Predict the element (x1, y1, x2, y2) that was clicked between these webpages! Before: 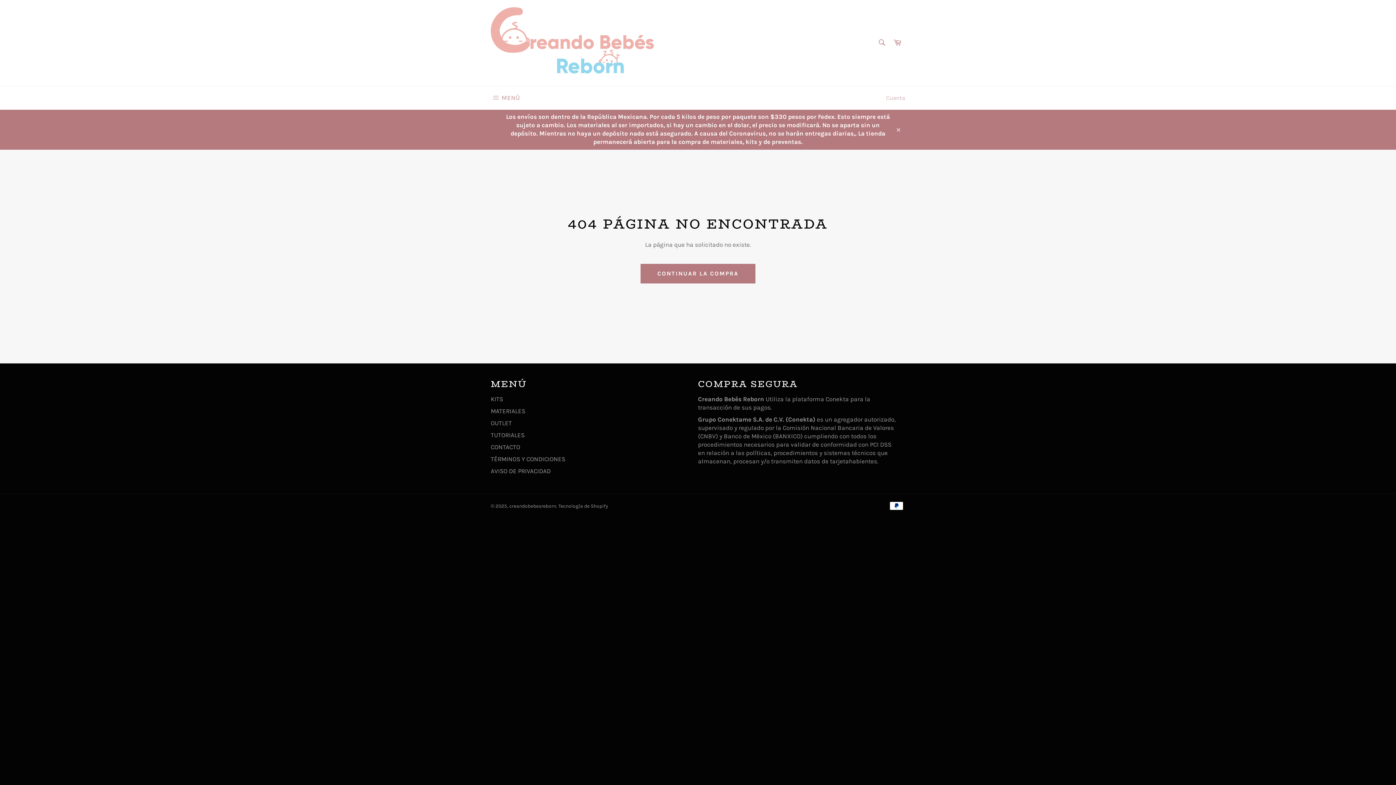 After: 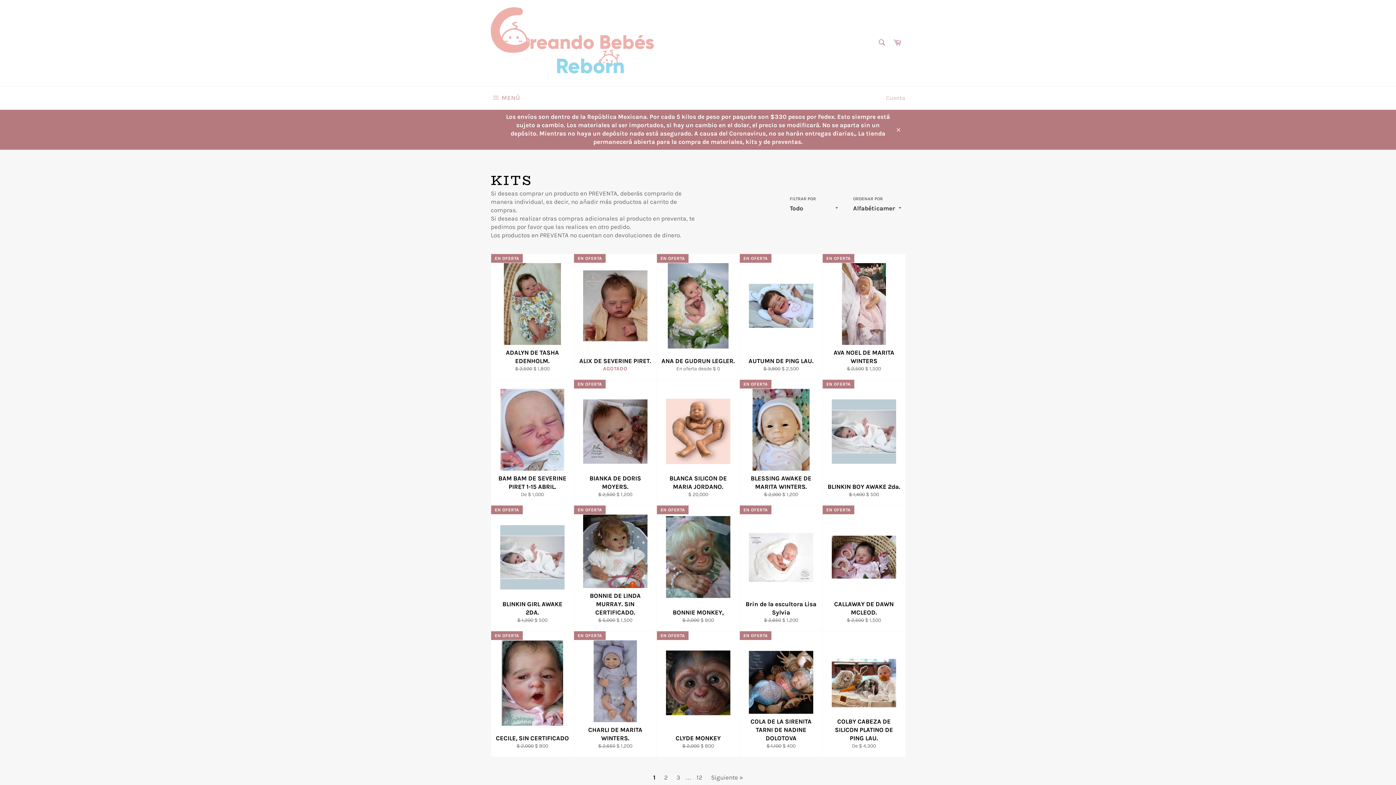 Action: label: KITS bbox: (490, 395, 503, 403)